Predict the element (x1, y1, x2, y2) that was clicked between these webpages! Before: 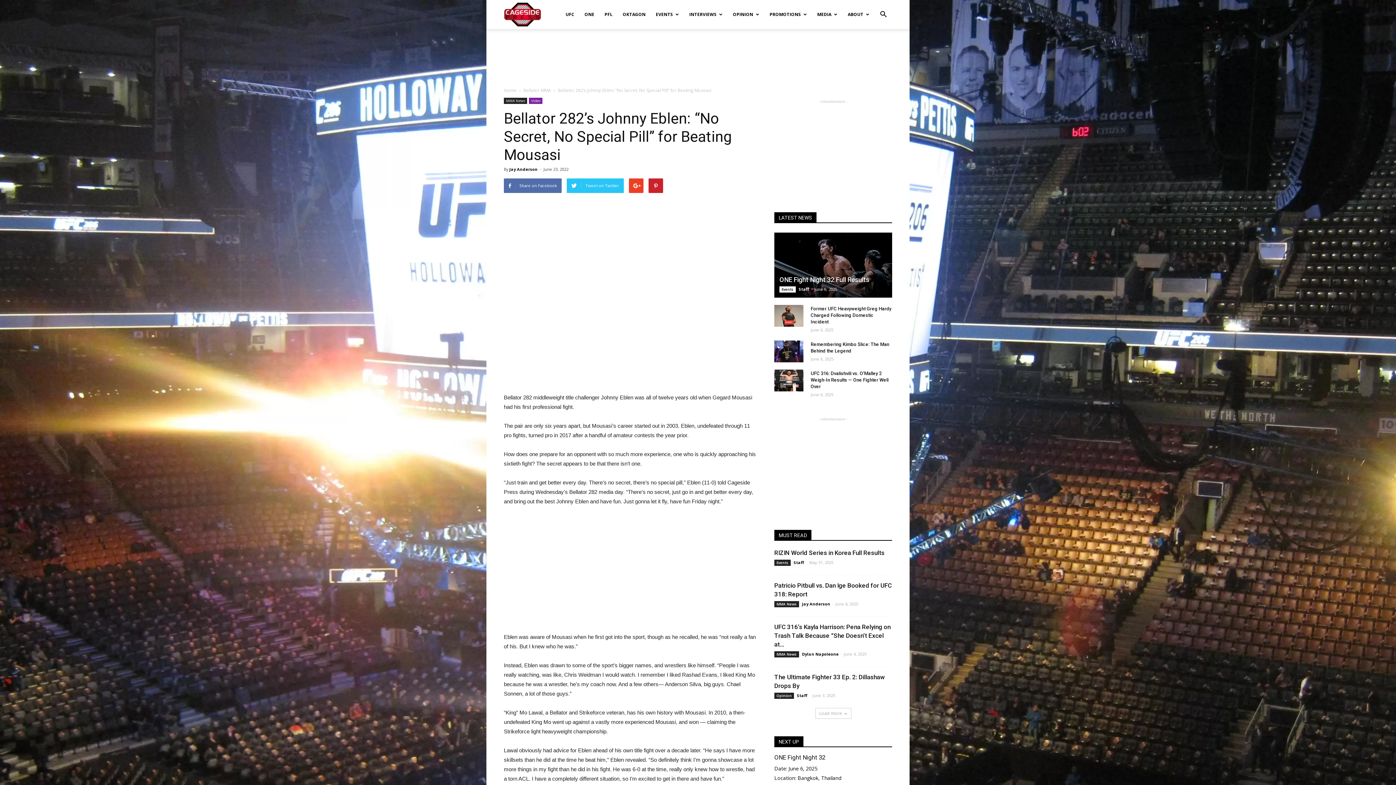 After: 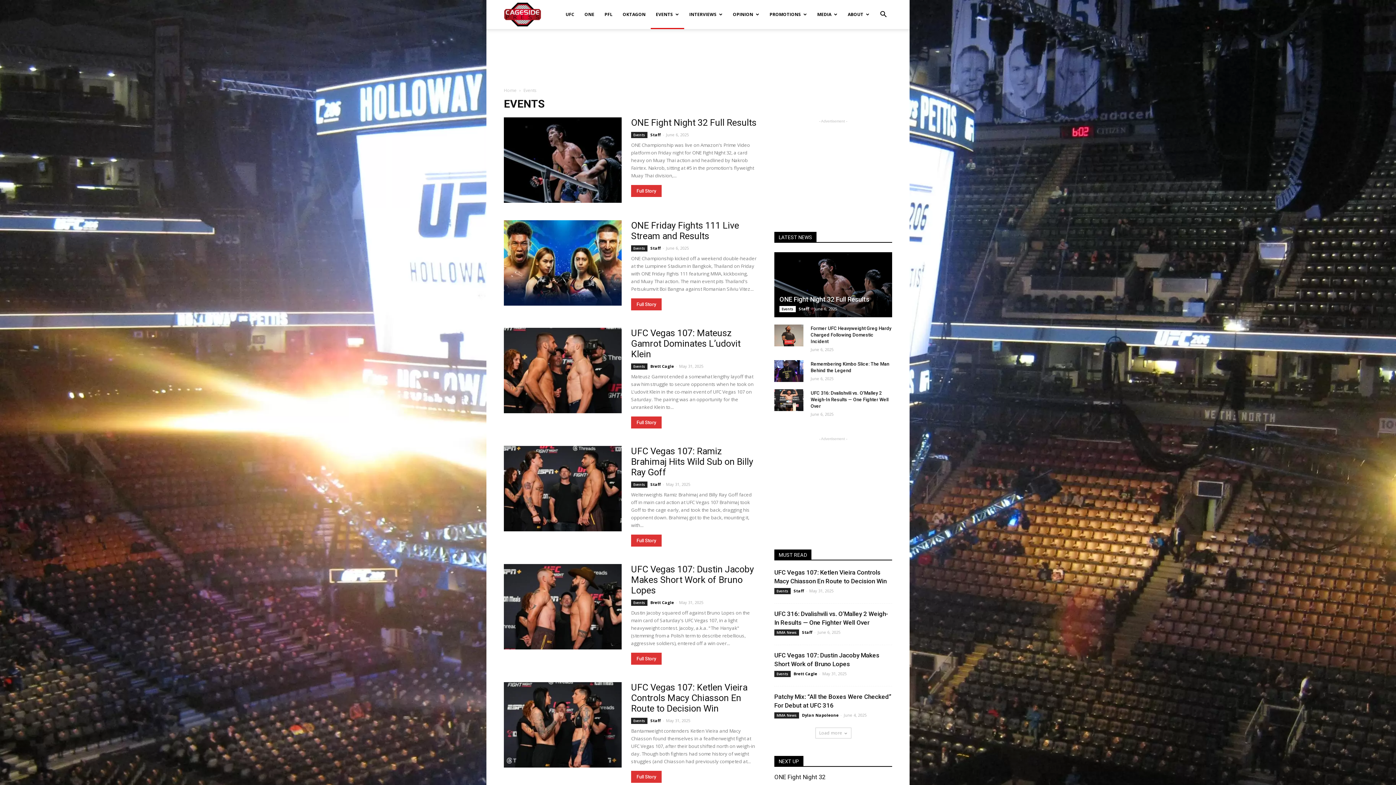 Action: bbox: (774, 560, 790, 566) label: Events